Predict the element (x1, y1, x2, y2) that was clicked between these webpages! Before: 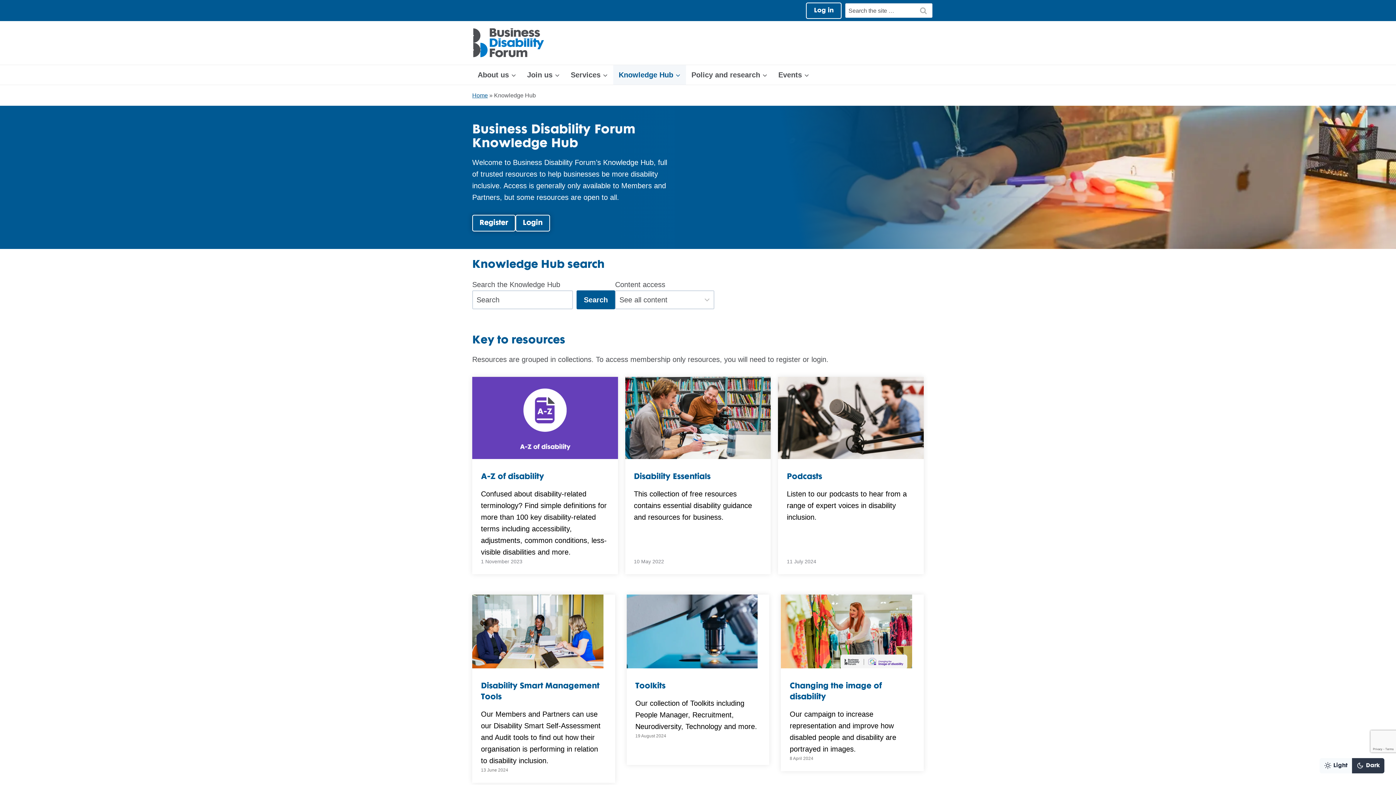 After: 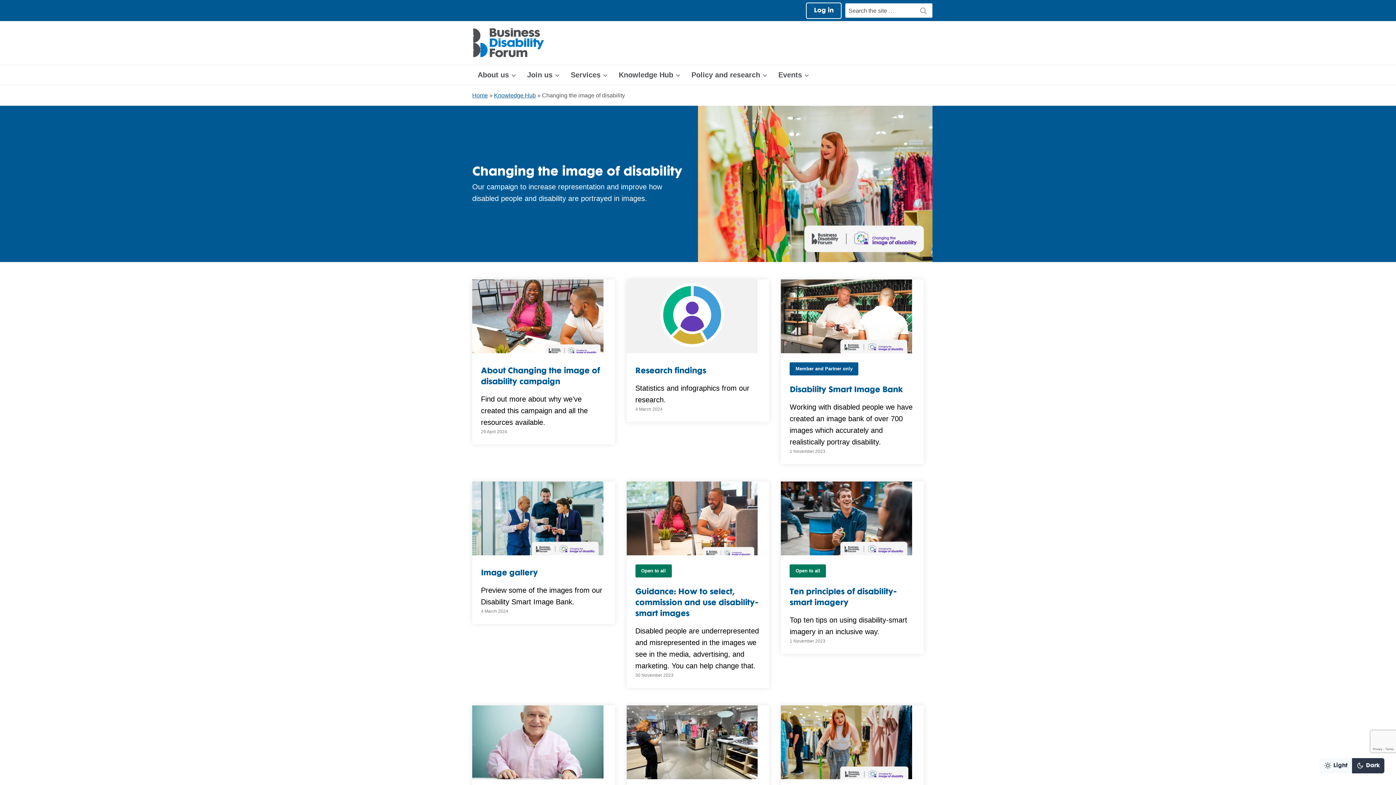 Action: bbox: (789, 681, 914, 703) label: Changing the image of disability